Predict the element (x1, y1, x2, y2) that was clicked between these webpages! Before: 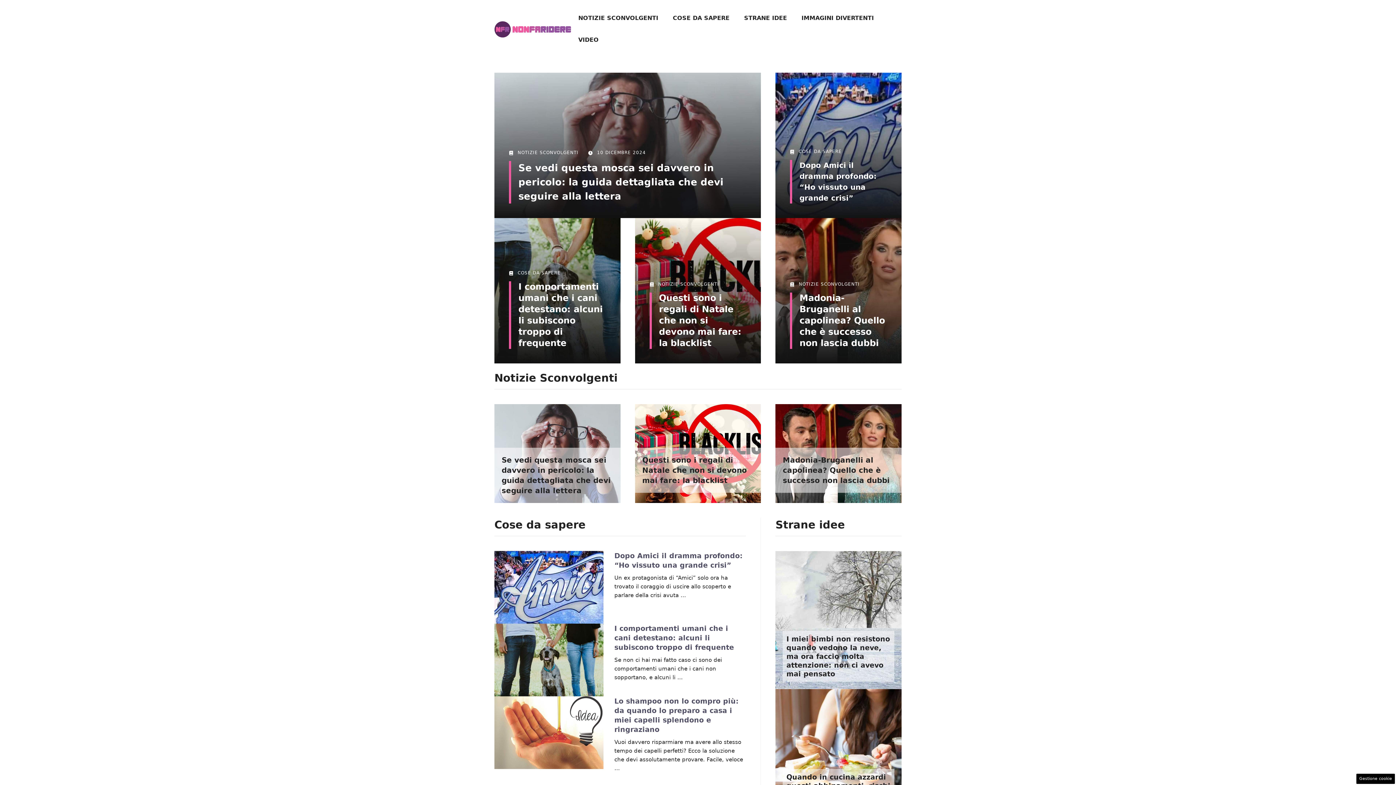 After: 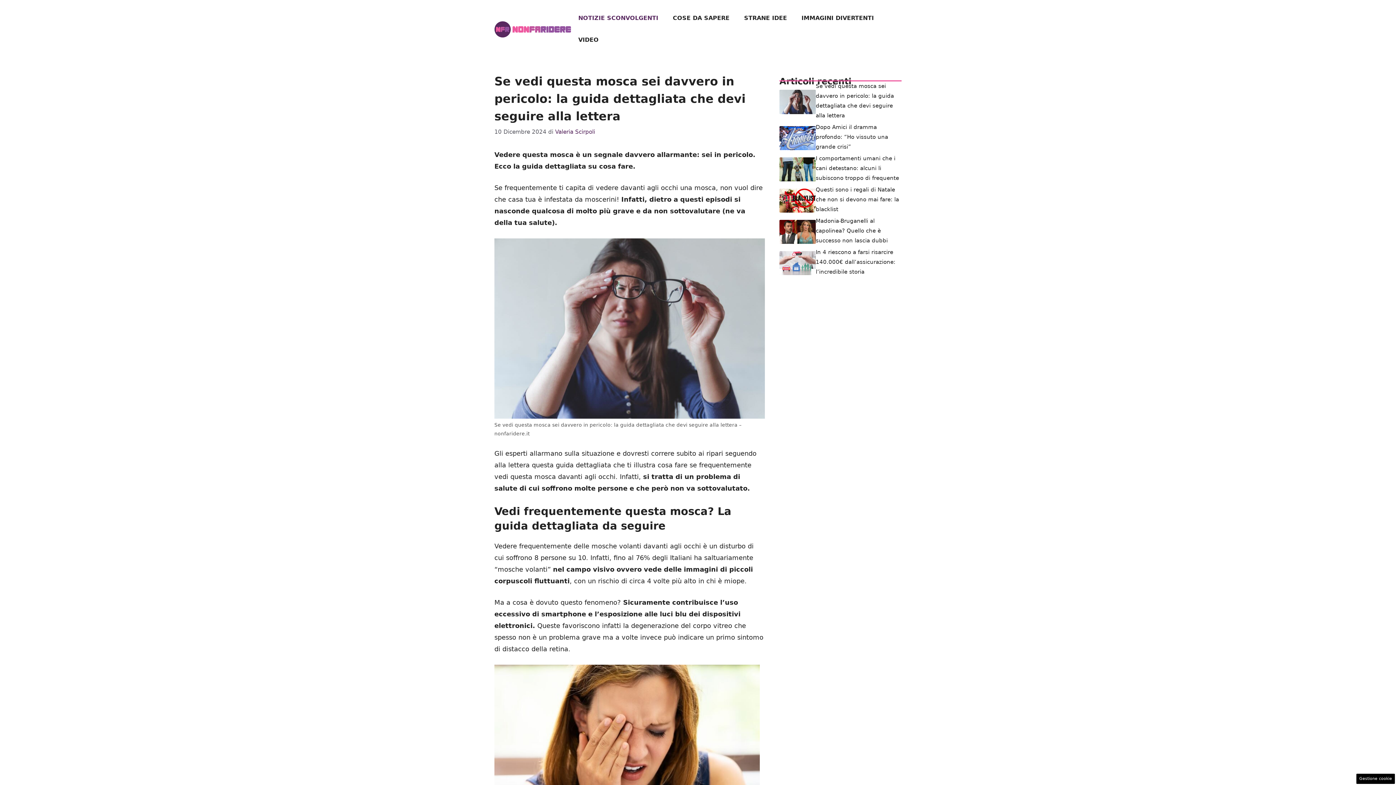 Action: label: Se vedi questa mosca sei davvero in pericolo: la guida dettagliata che devi seguire alla lettera bbox: (518, 162, 723, 201)